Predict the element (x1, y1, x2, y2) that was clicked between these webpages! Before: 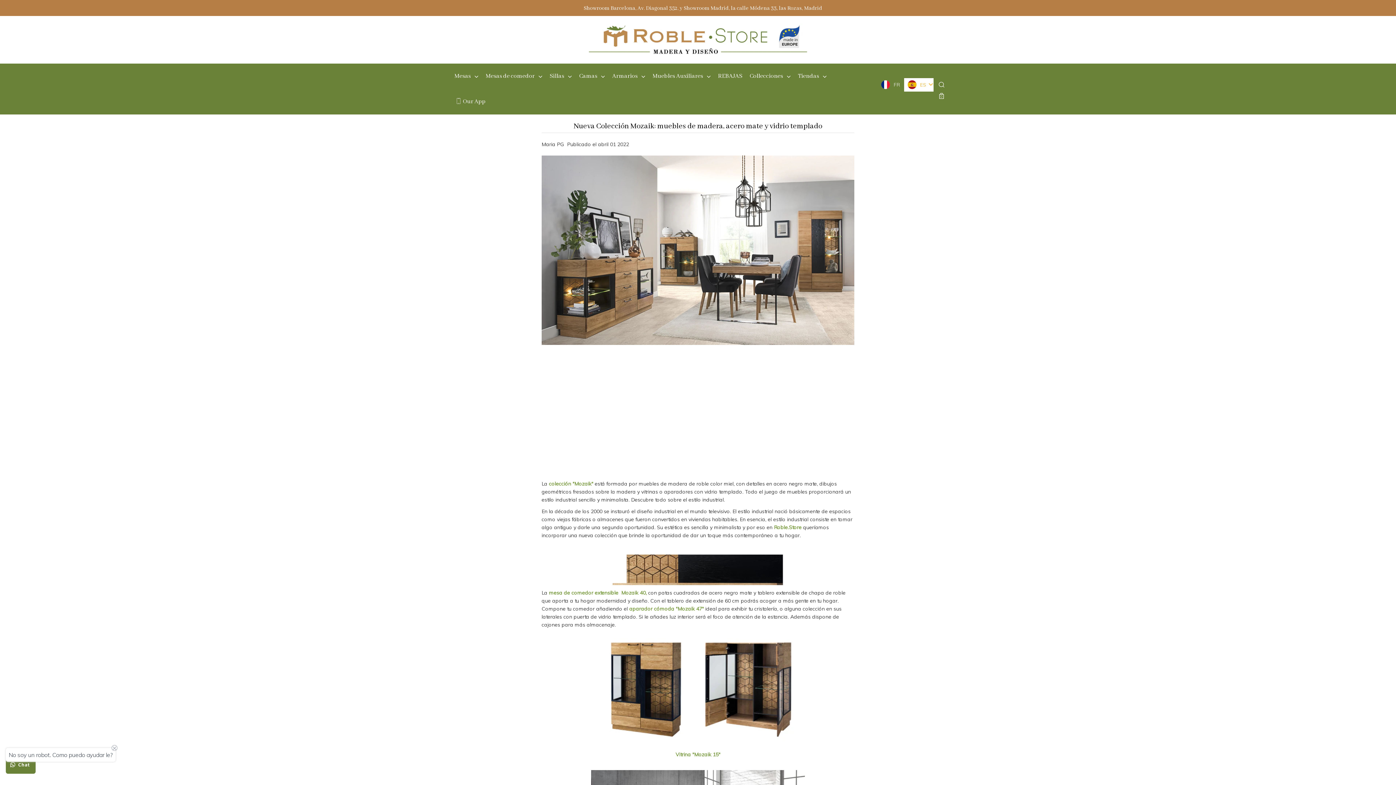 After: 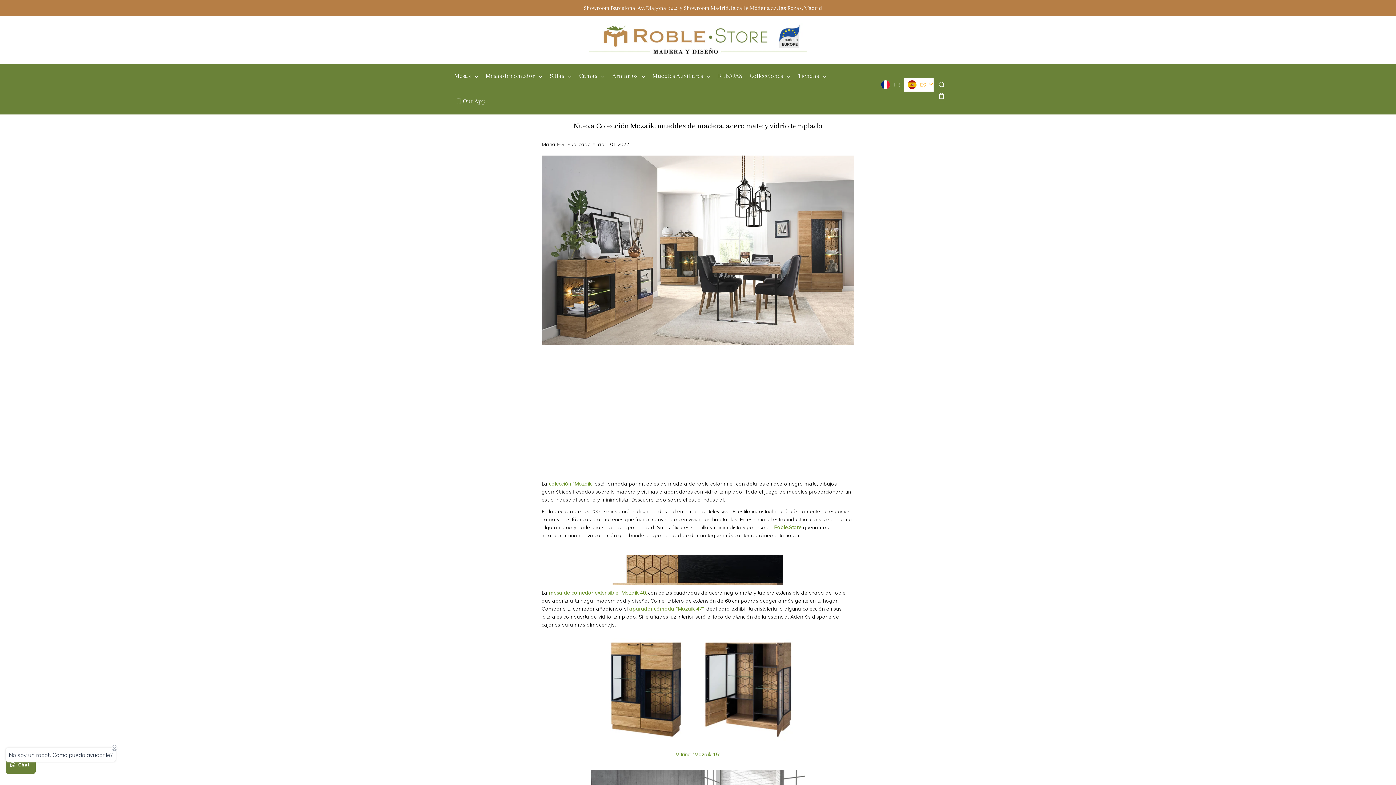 Action: bbox: (629, 605, 632, 612) label: a